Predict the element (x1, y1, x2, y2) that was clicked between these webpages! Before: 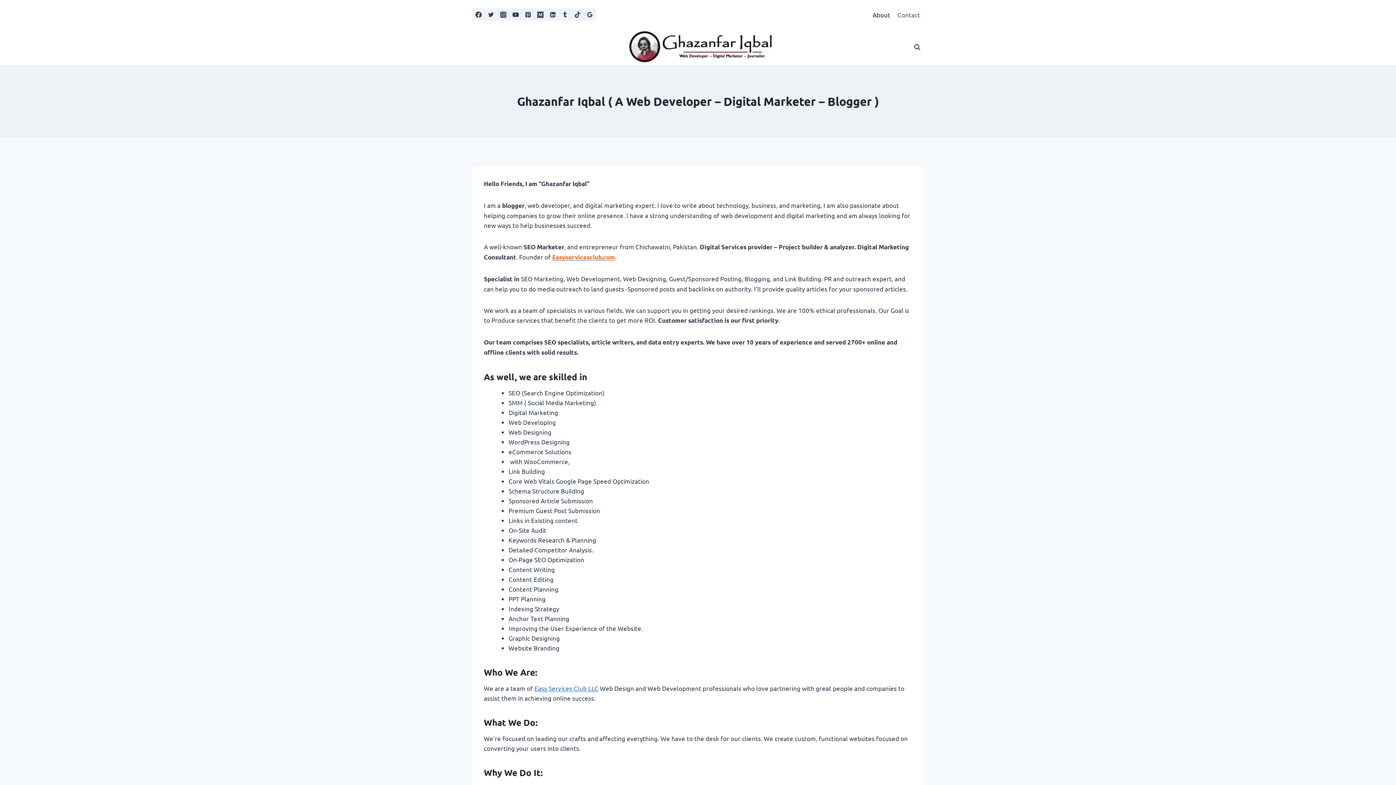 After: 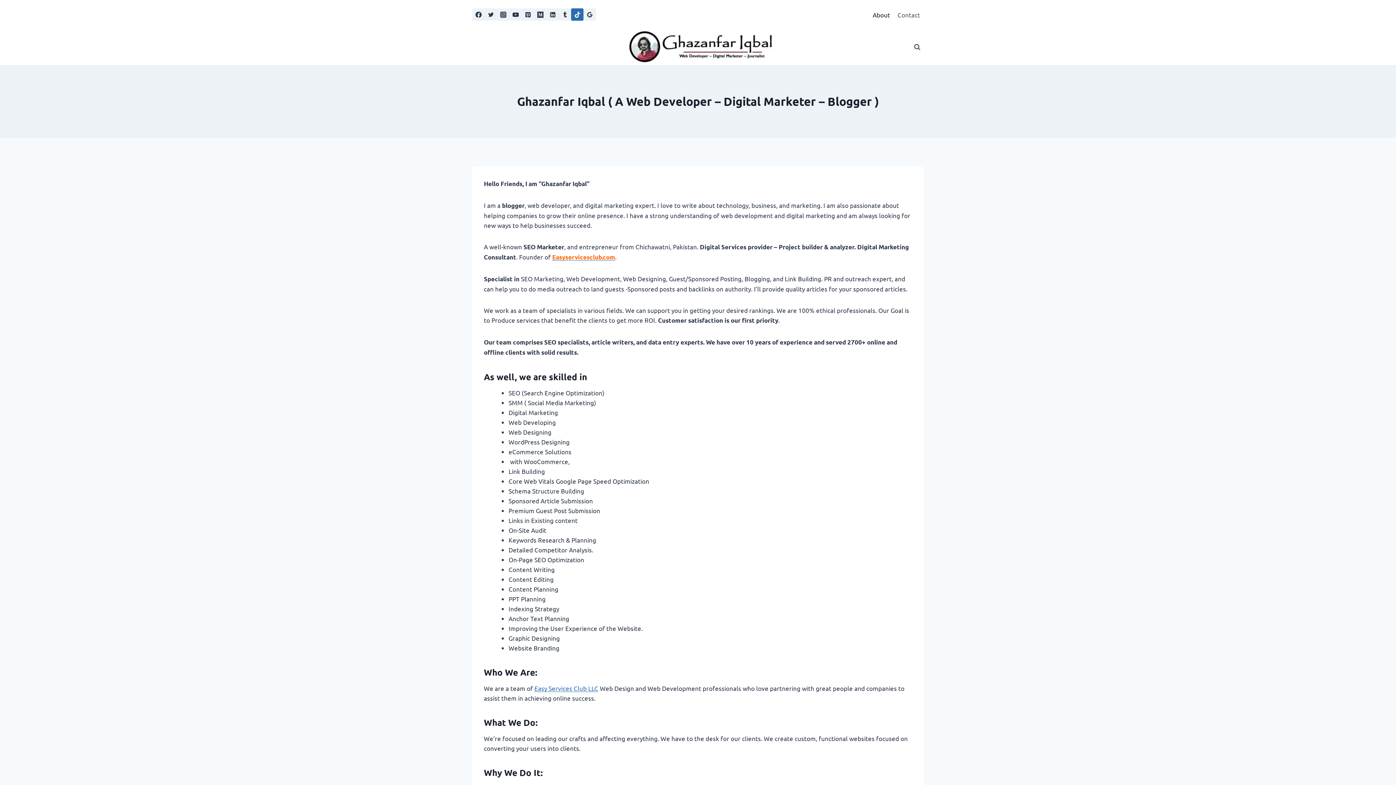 Action: bbox: (571, 8, 583, 20) label: TikTok